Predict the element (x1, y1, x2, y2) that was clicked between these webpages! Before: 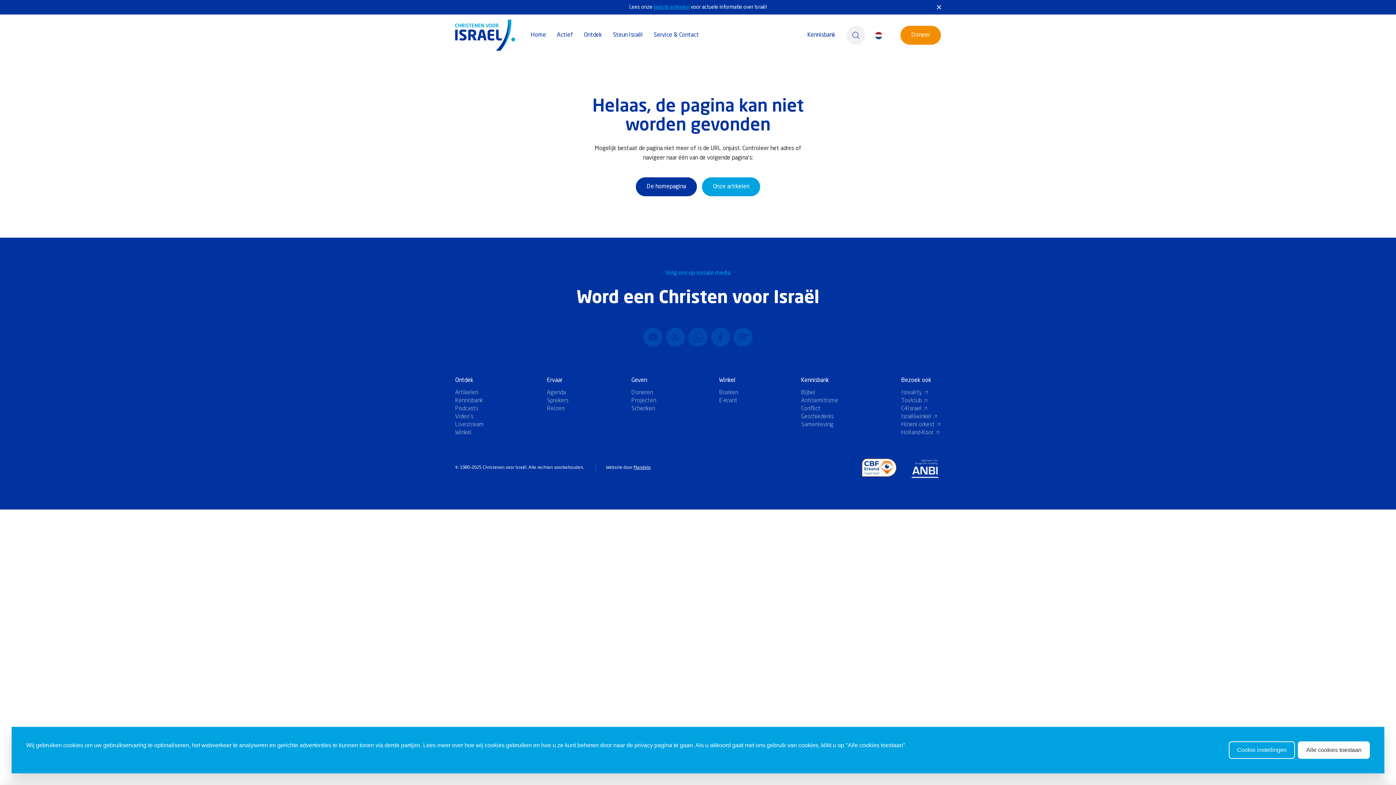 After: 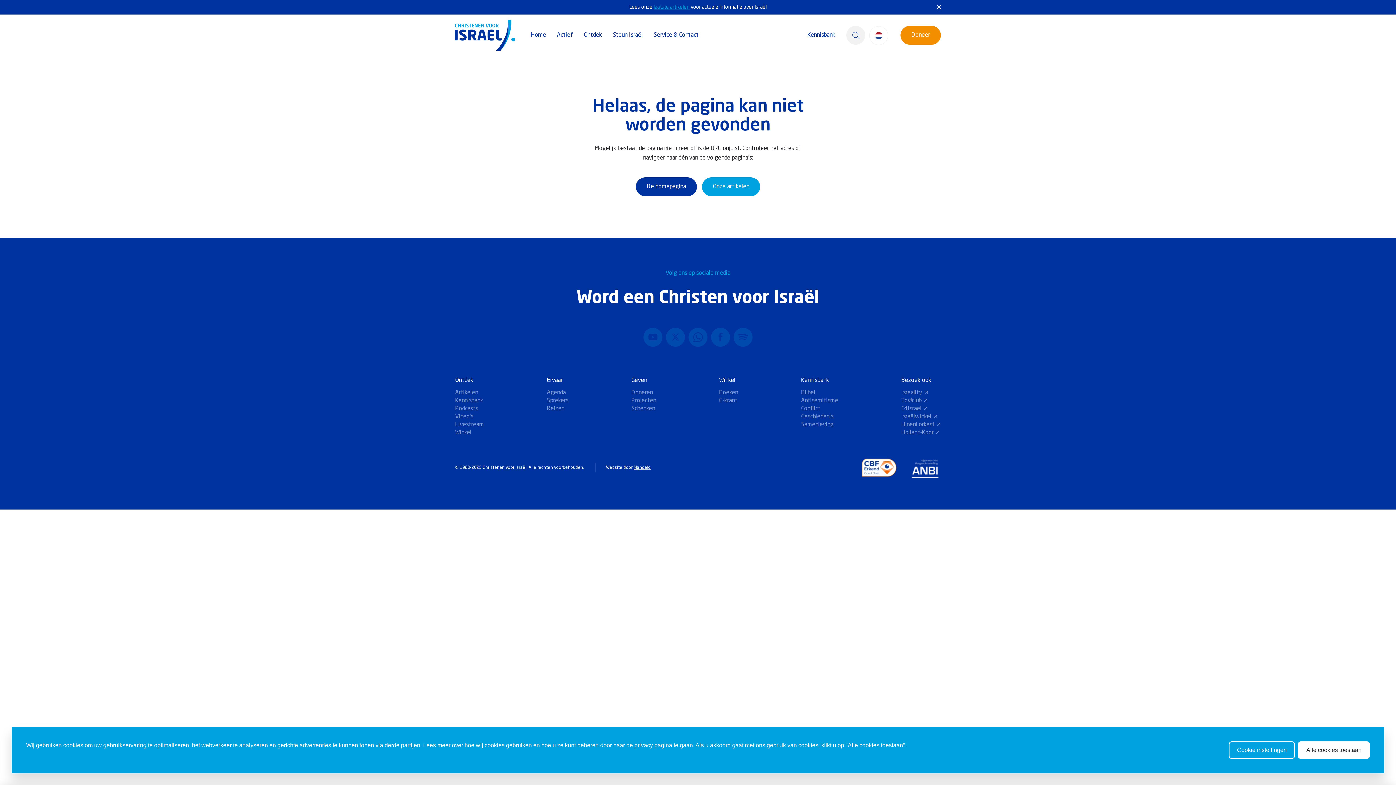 Action: bbox: (633, 465, 650, 470) label: Mandelo